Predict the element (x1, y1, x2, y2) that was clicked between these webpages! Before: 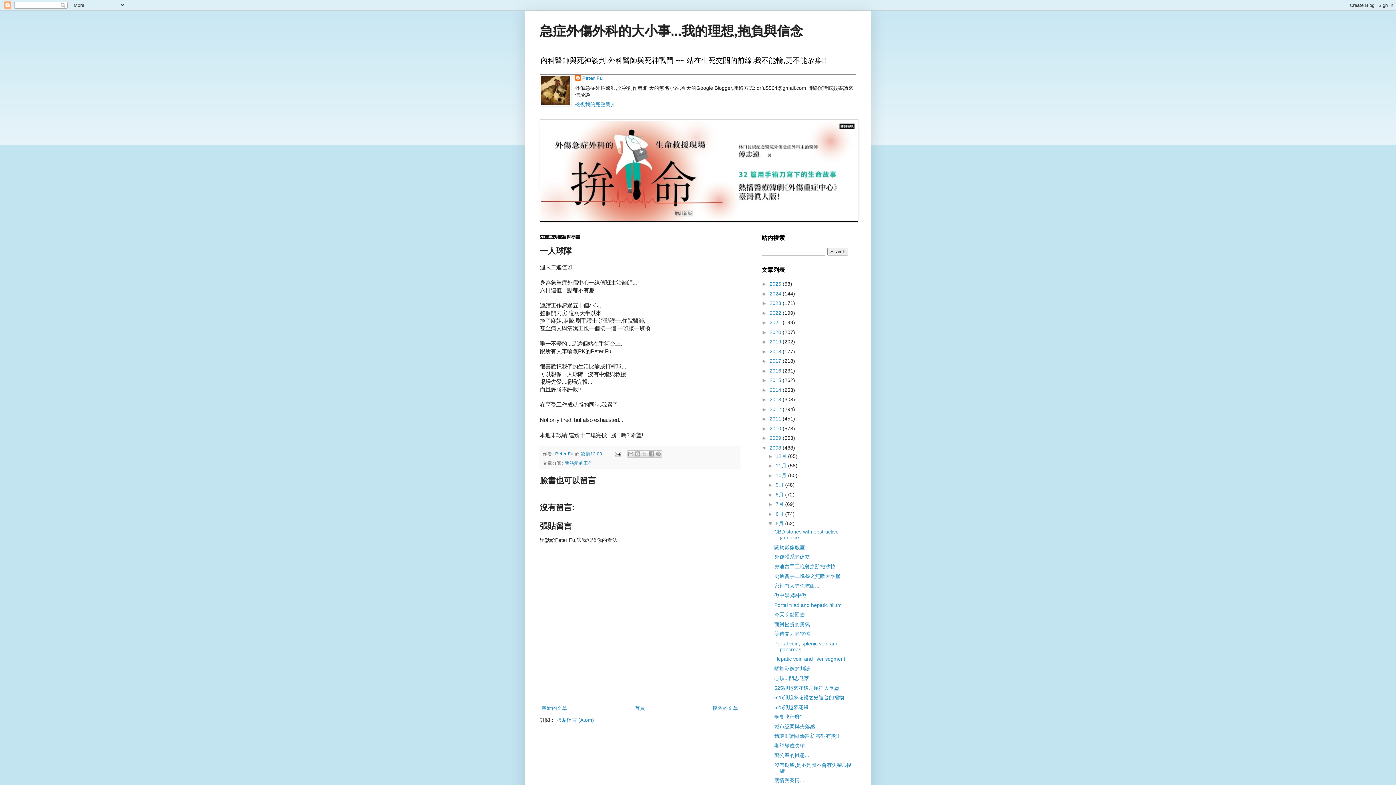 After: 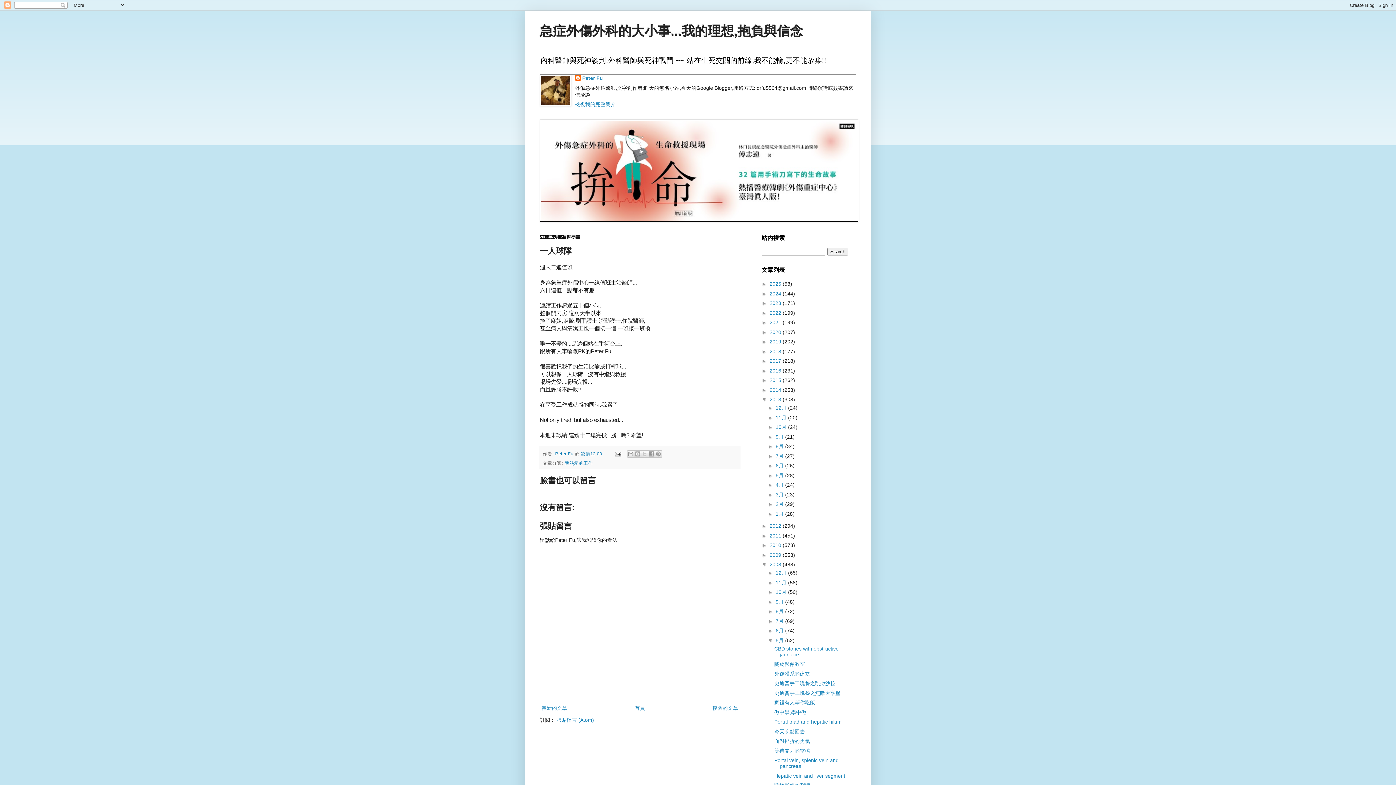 Action: bbox: (761, 396, 769, 402) label: ►  